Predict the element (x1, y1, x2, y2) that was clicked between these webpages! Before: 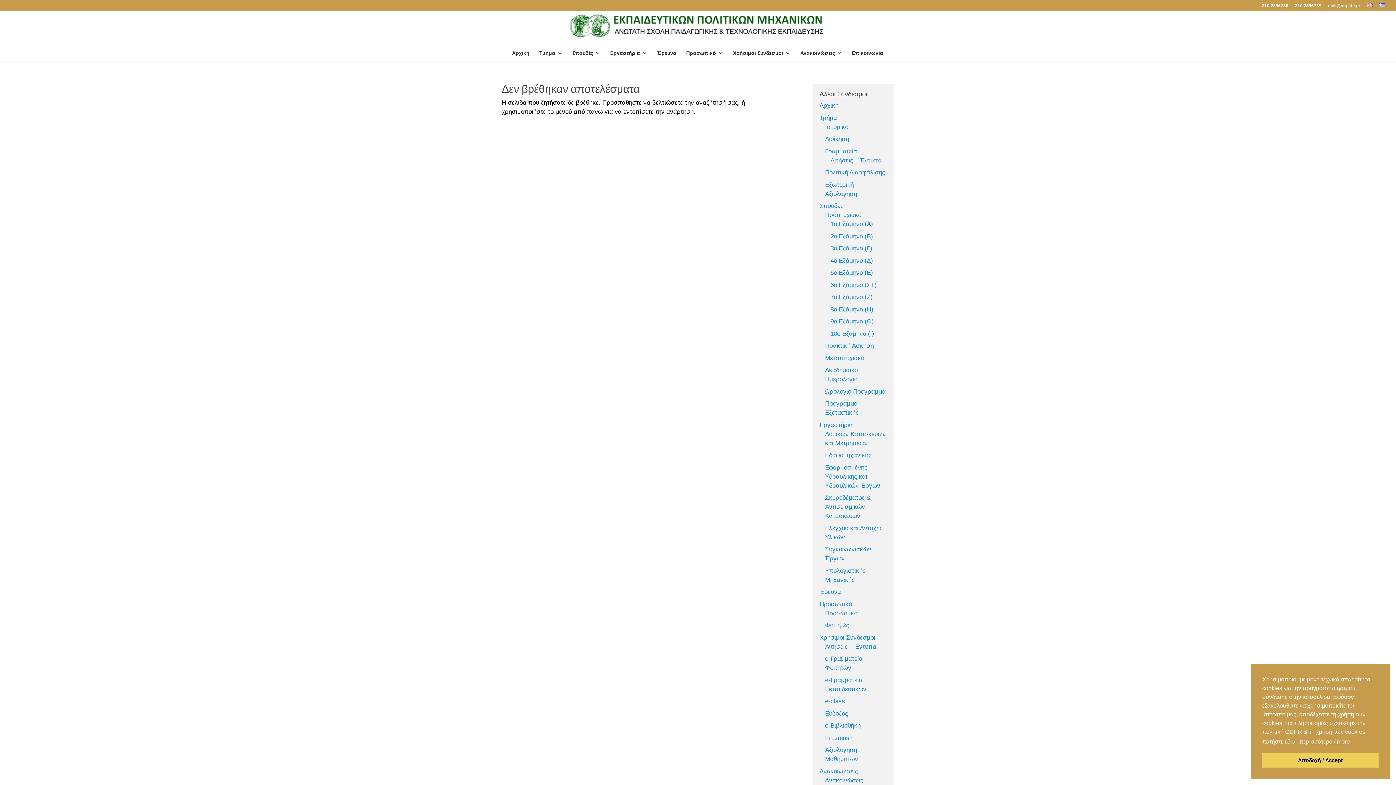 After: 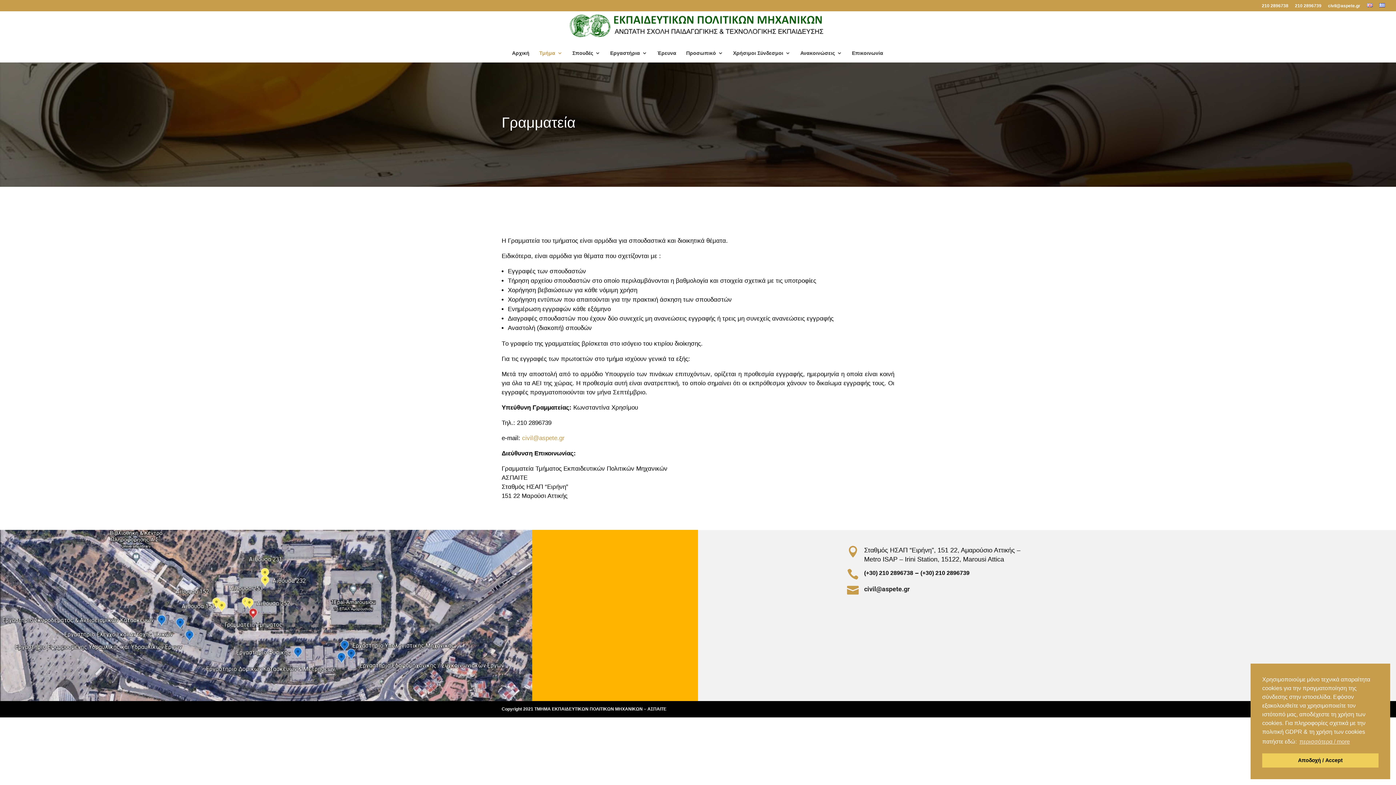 Action: label: Γραμματεία bbox: (825, 147, 857, 154)